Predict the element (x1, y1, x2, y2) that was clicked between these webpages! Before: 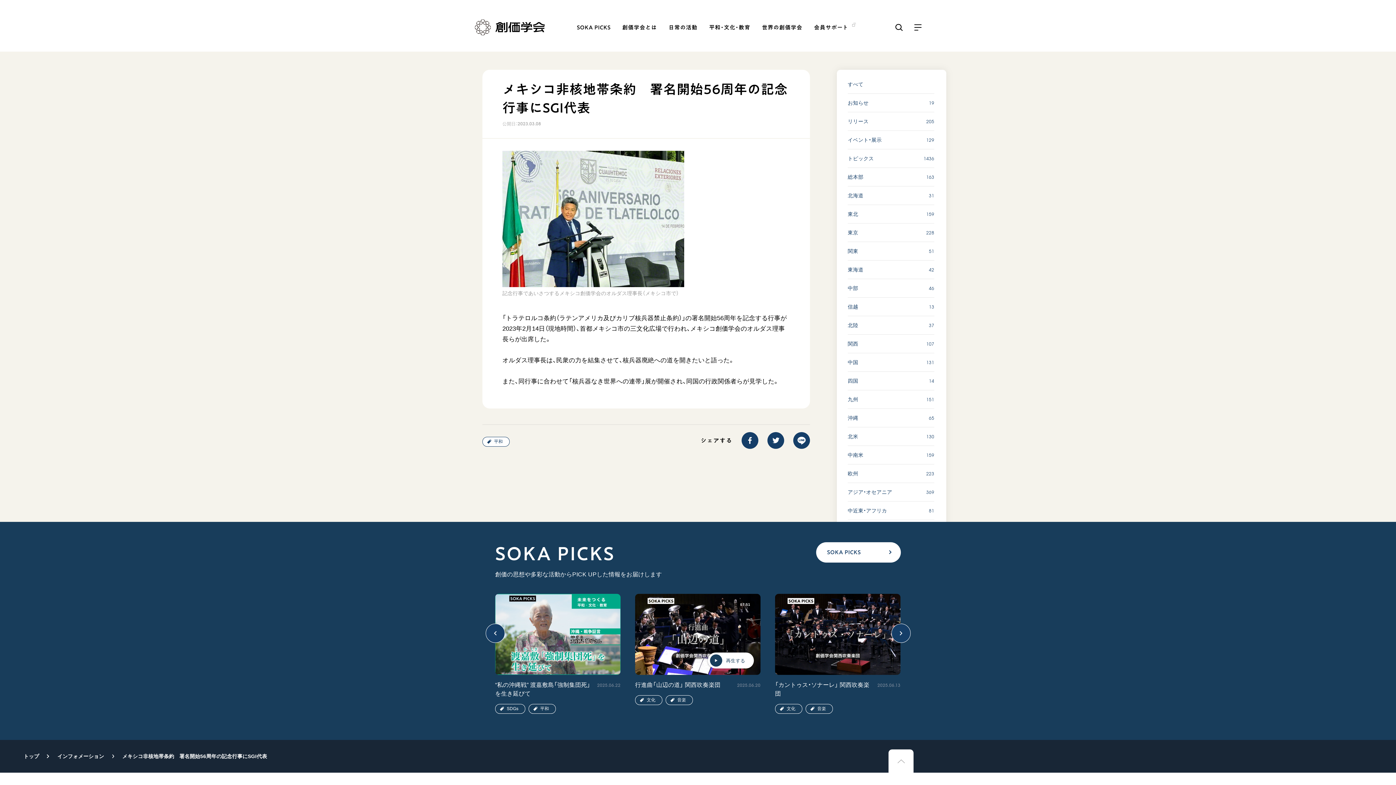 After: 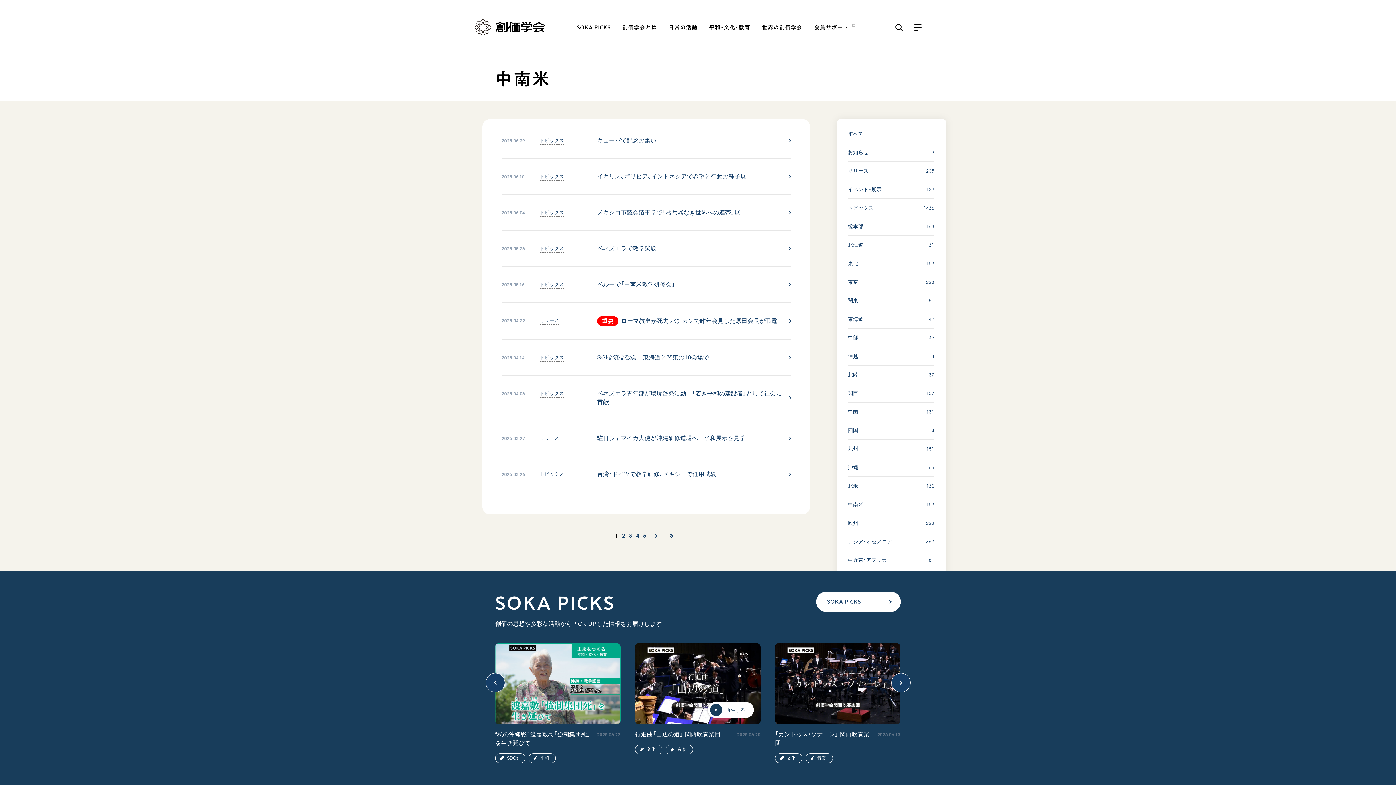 Action: label: 中南米

159 bbox: (848, 446, 934, 464)